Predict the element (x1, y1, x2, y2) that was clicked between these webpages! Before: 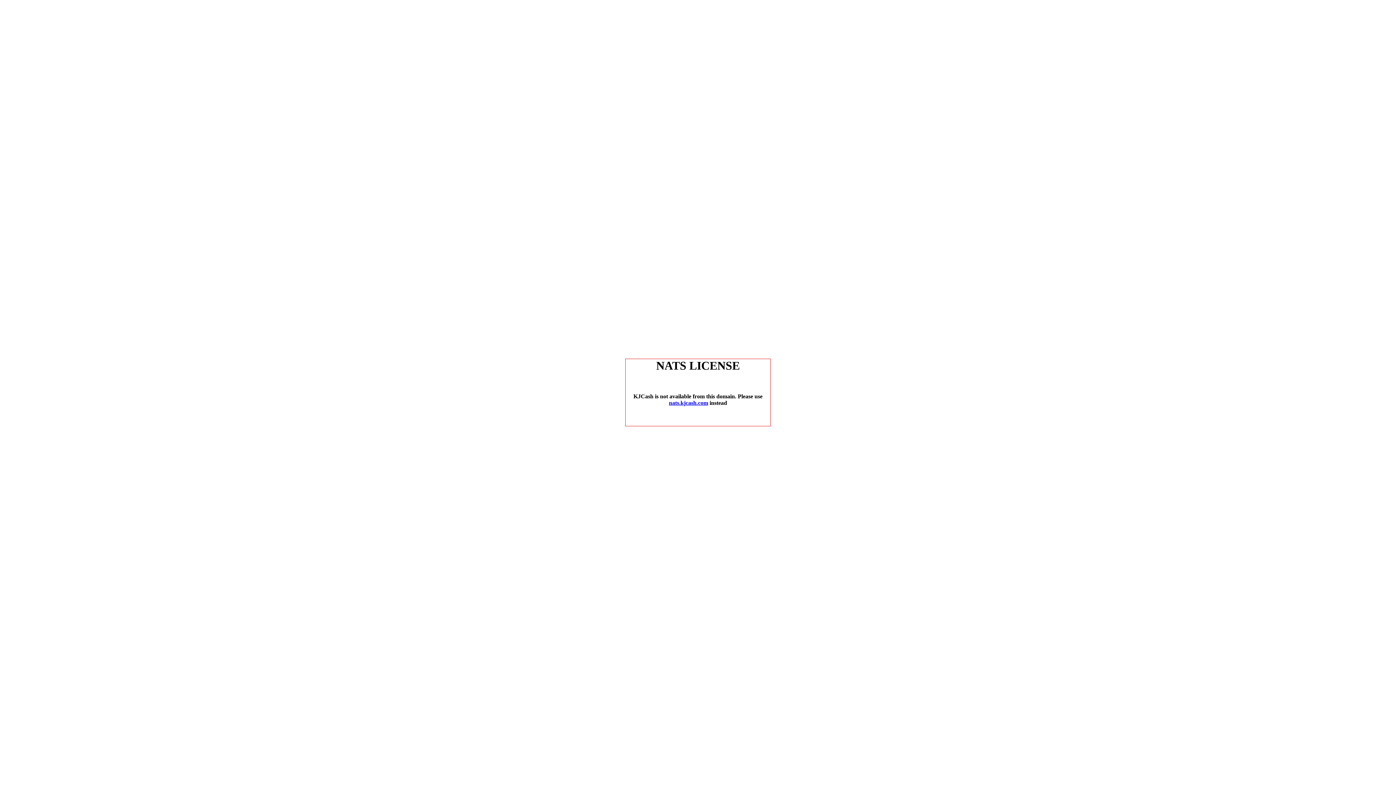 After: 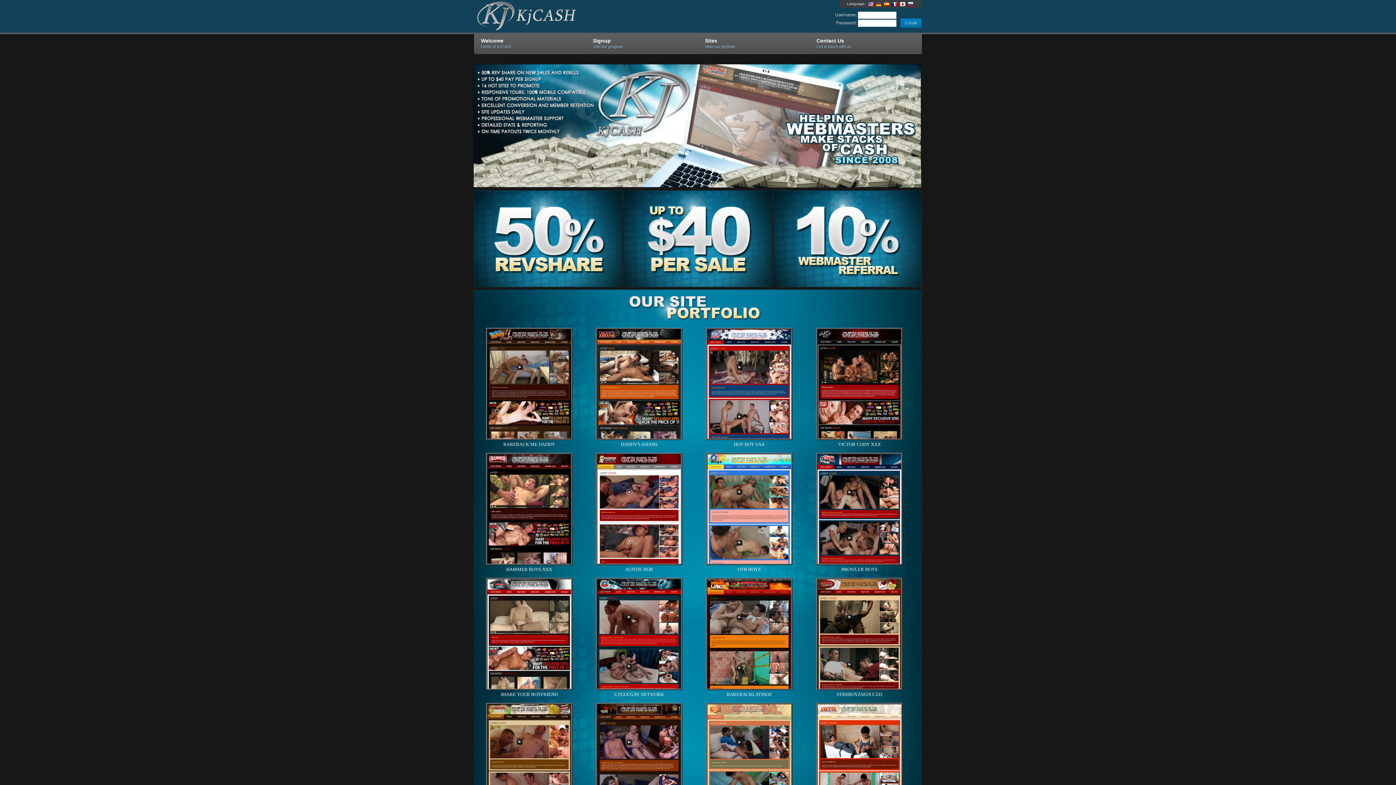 Action: bbox: (669, 400, 708, 406) label: nats.kjcash.com